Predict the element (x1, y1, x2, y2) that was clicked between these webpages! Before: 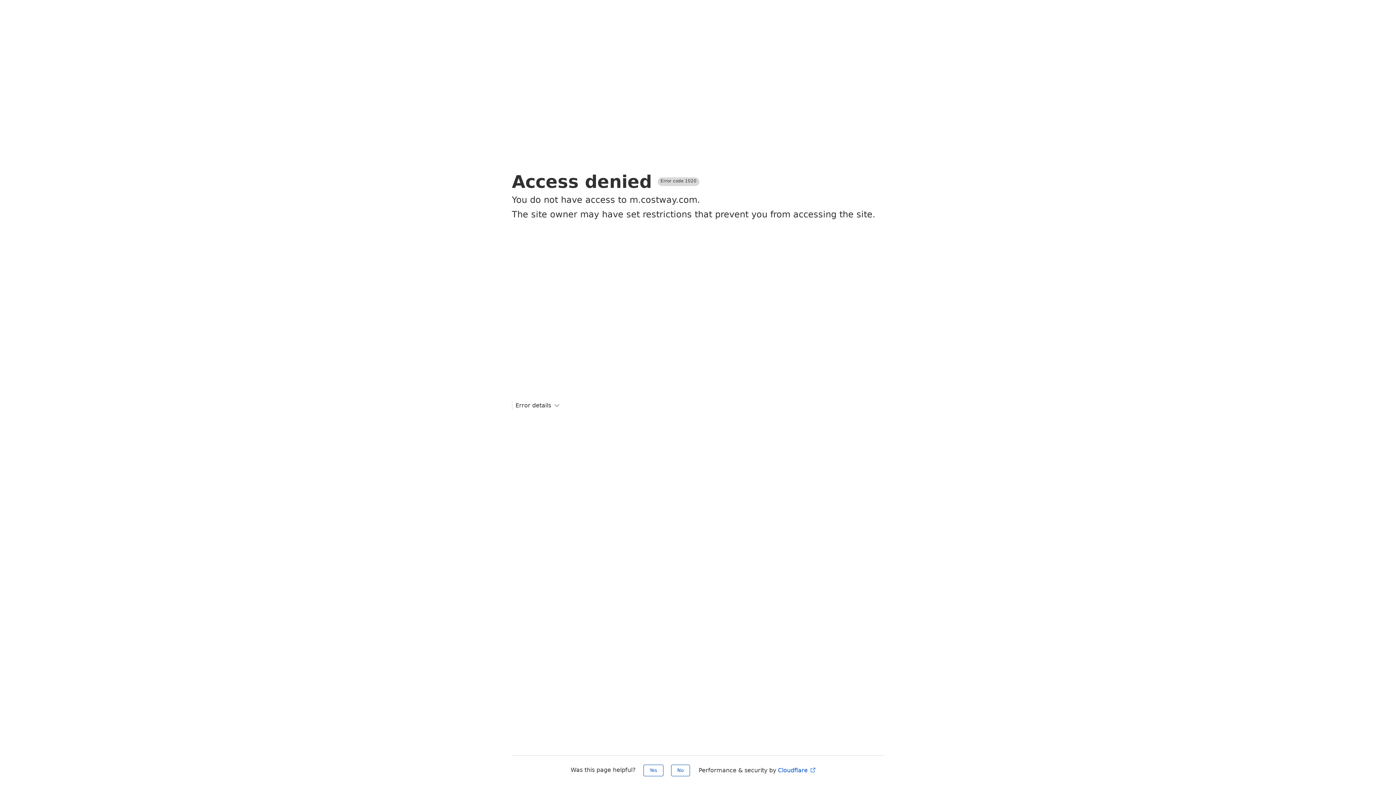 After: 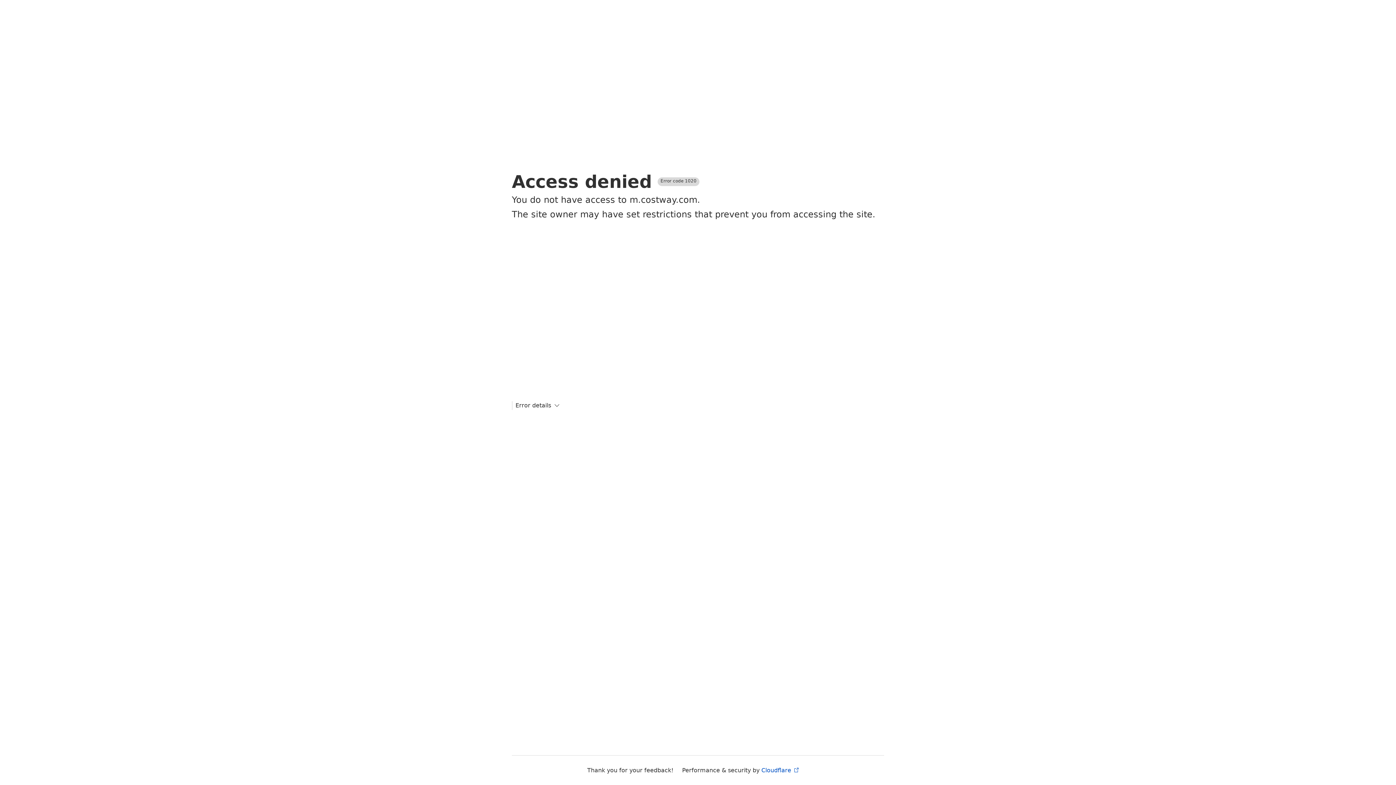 Action: label: No bbox: (671, 765, 690, 776)